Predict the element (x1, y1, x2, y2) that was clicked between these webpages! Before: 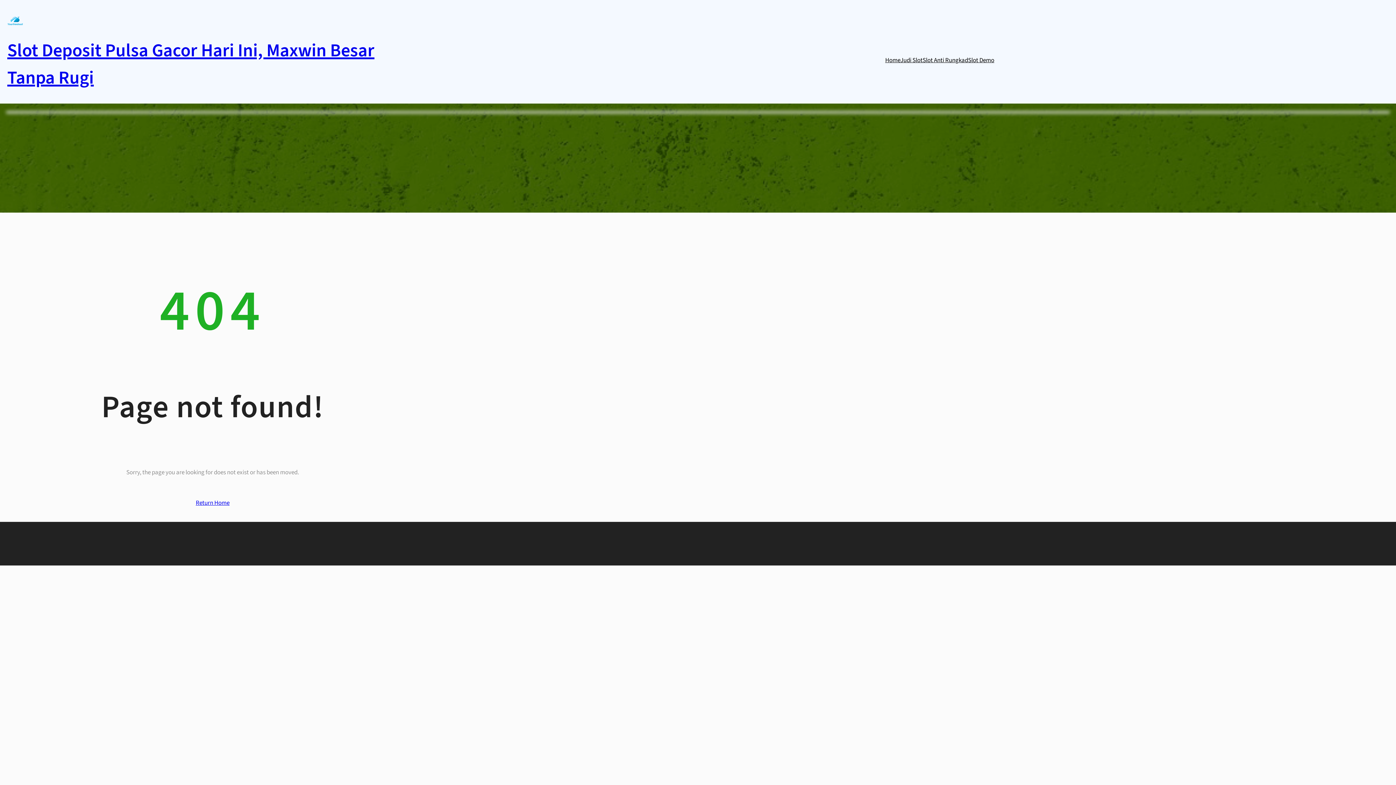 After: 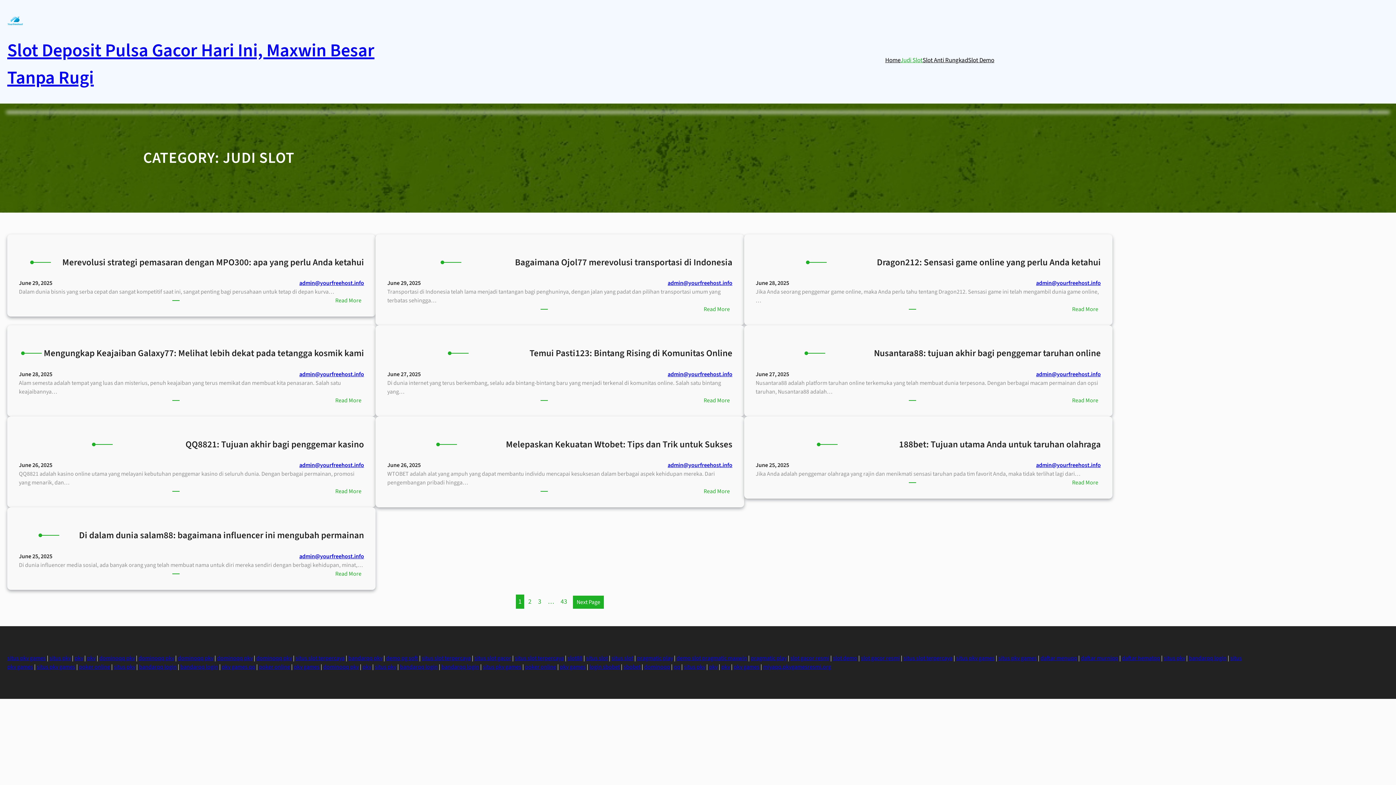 Action: bbox: (900, 55, 922, 64) label: Judi Slot